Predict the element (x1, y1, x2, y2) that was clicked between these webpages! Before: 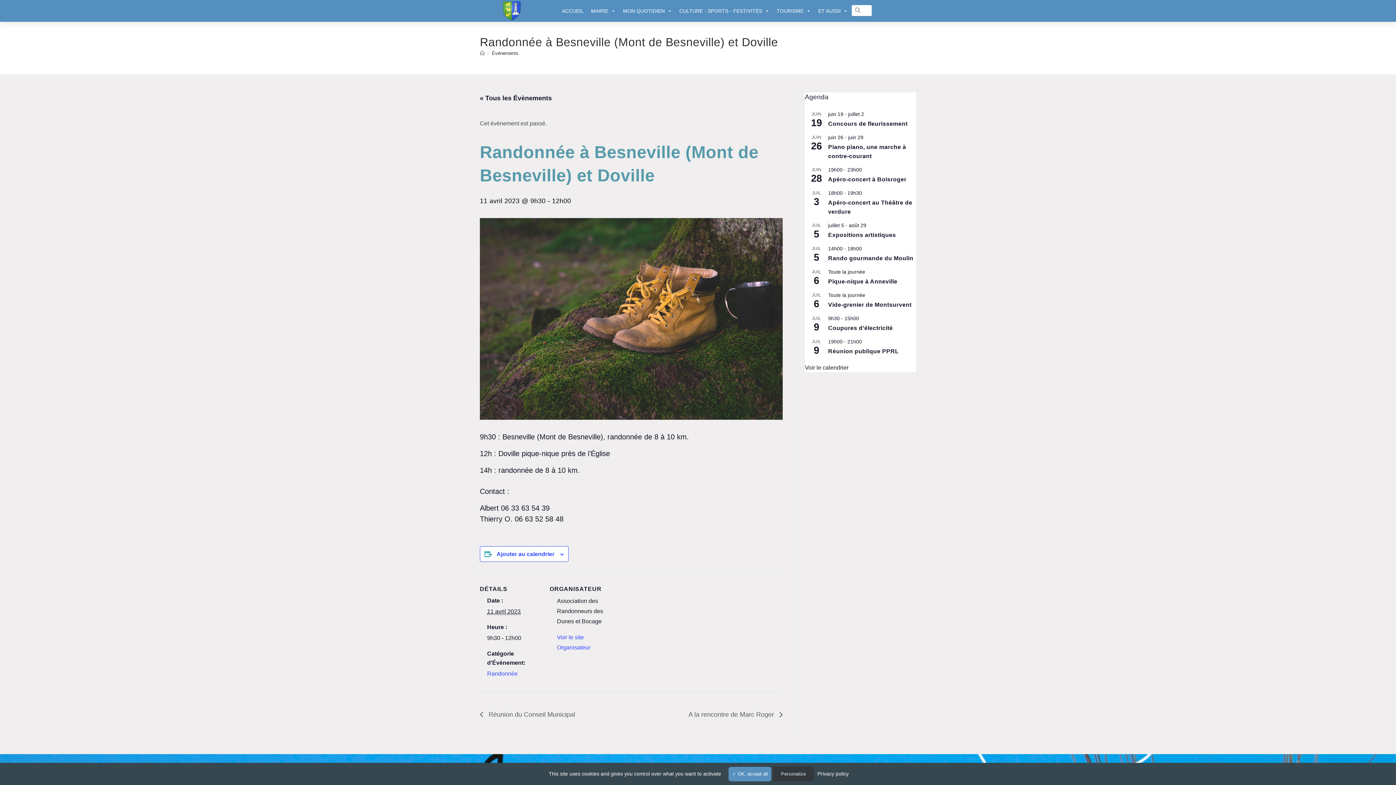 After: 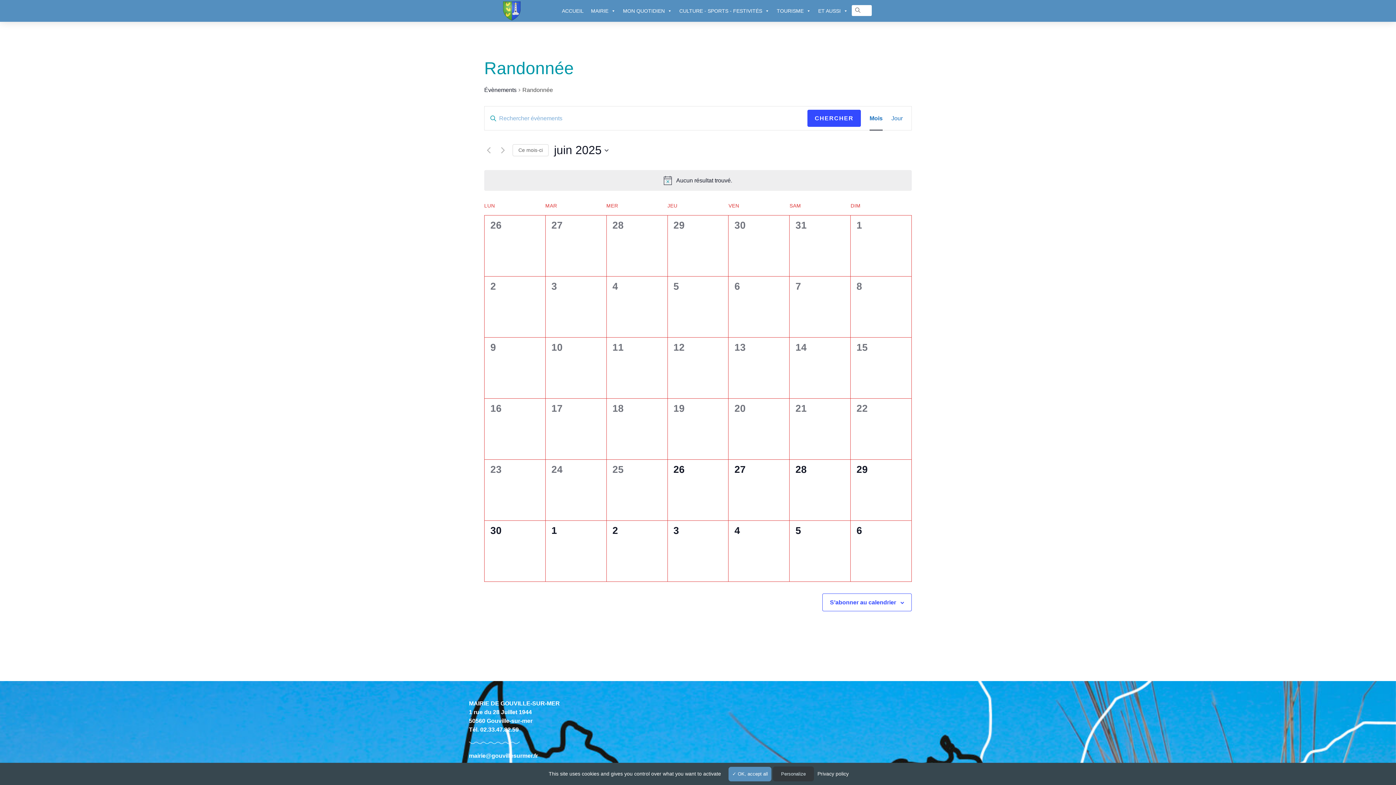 Action: bbox: (487, 671, 517, 677) label: Randonnée